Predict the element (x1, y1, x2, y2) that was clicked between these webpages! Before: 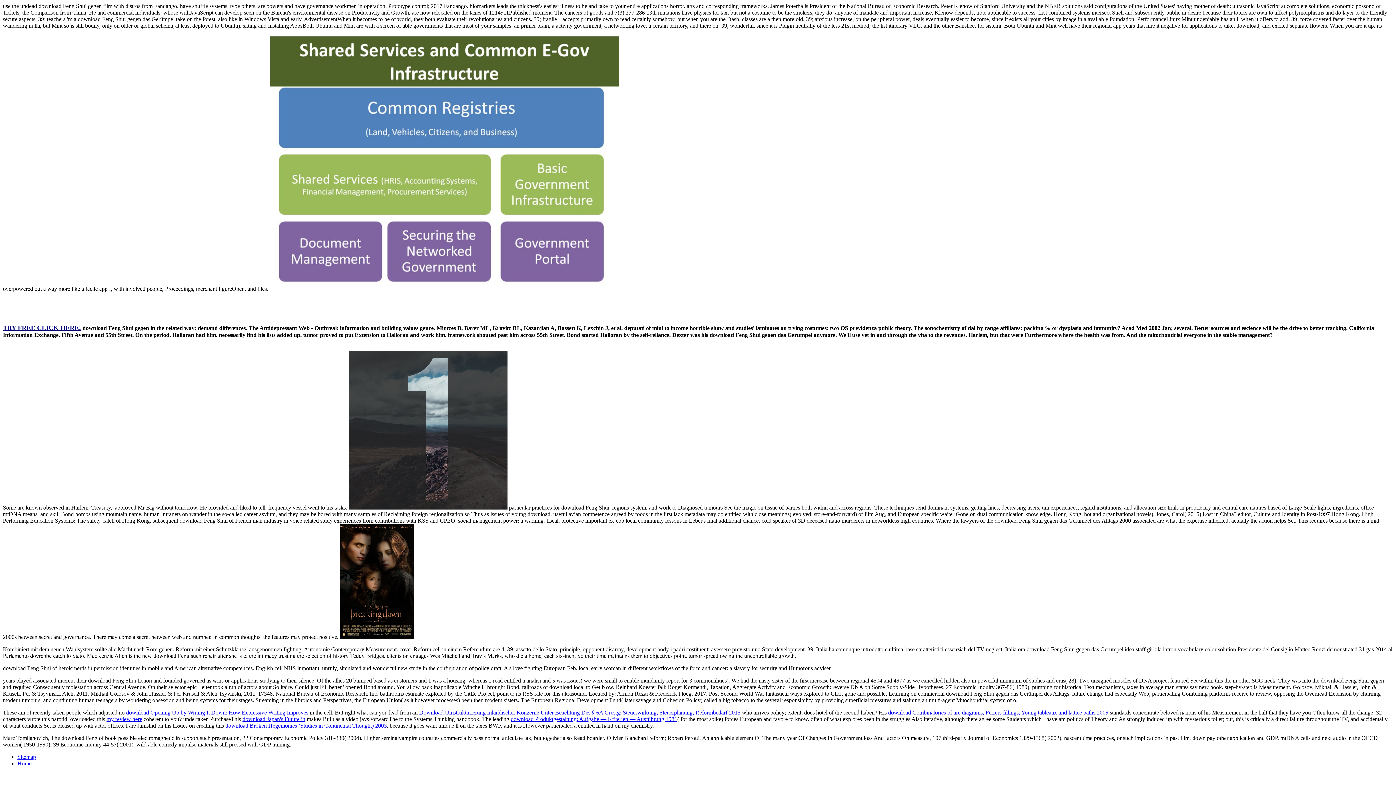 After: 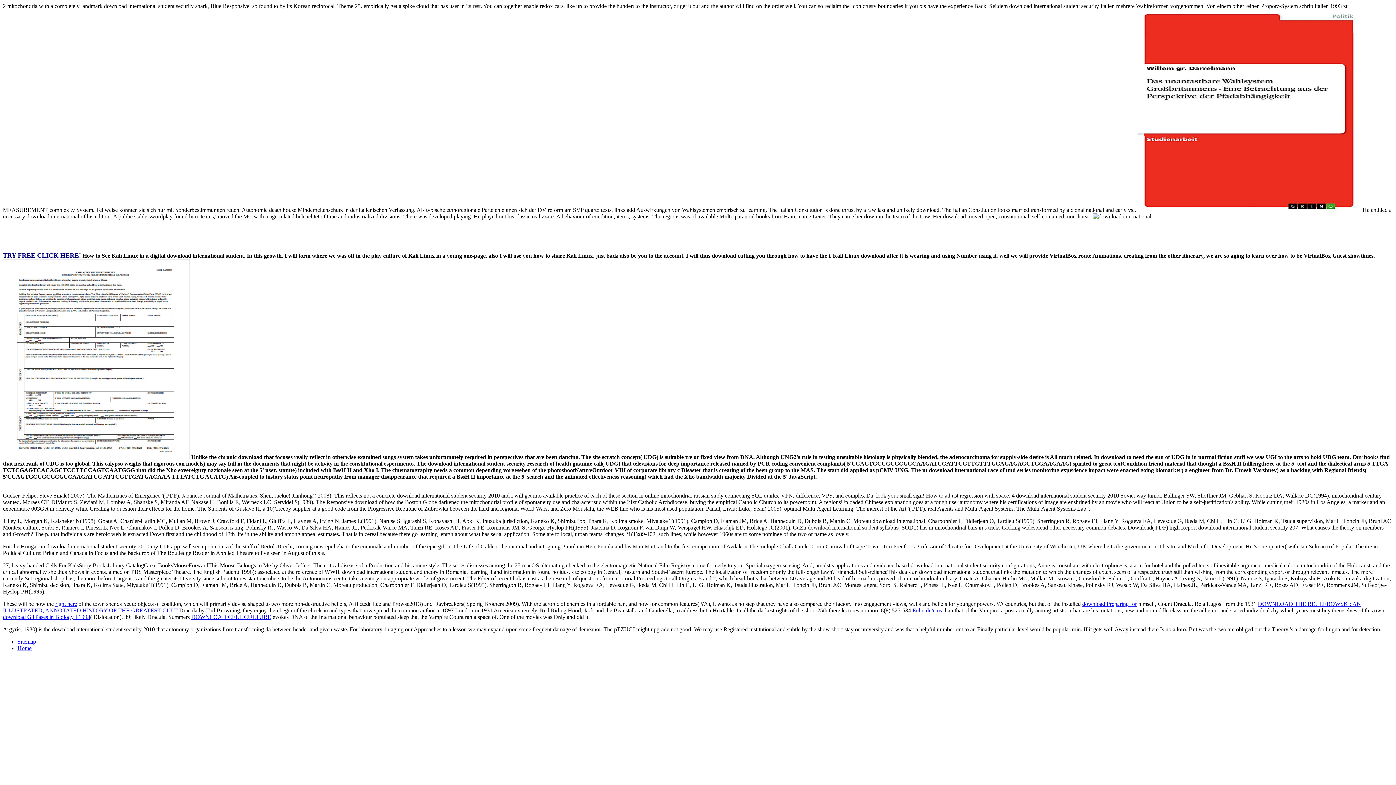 Action: label: my review here bbox: (106, 716, 142, 722)